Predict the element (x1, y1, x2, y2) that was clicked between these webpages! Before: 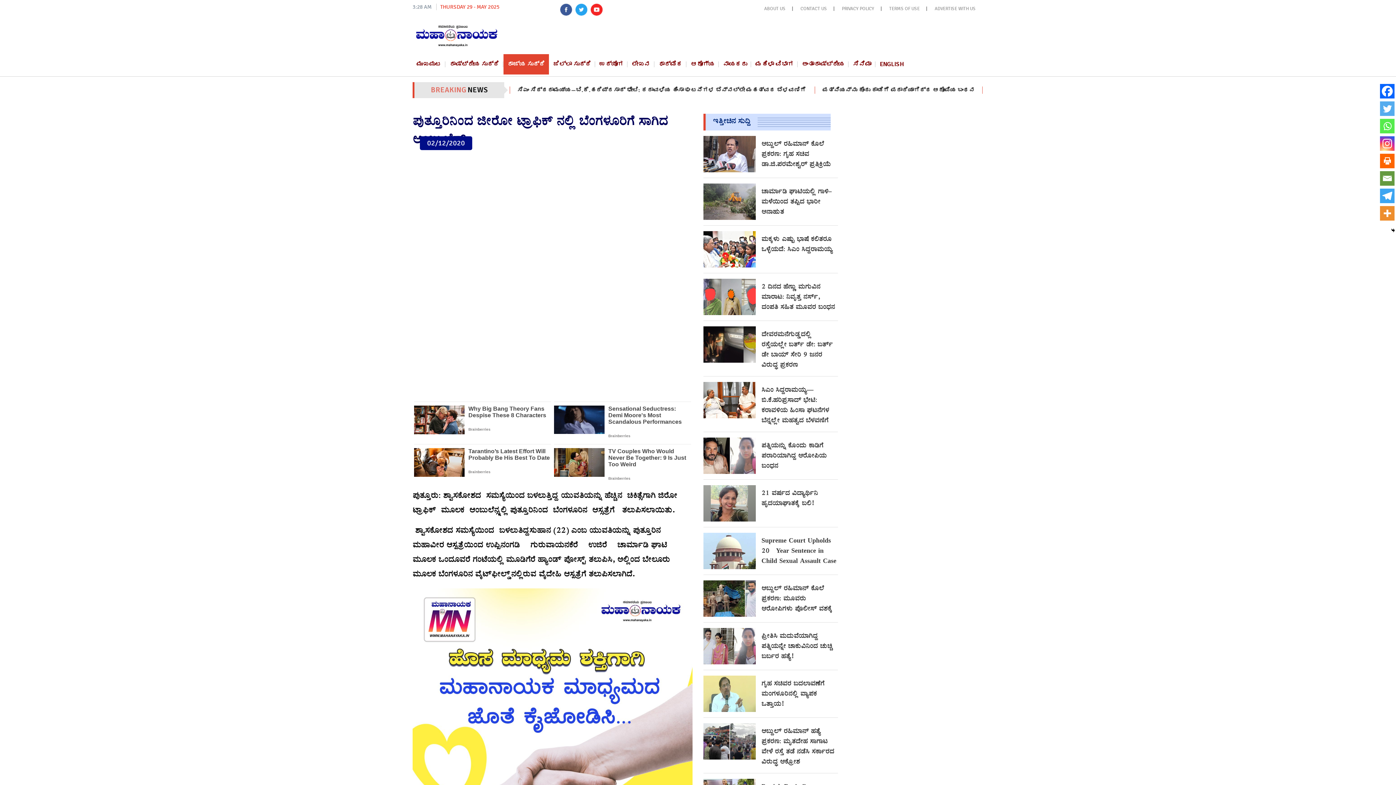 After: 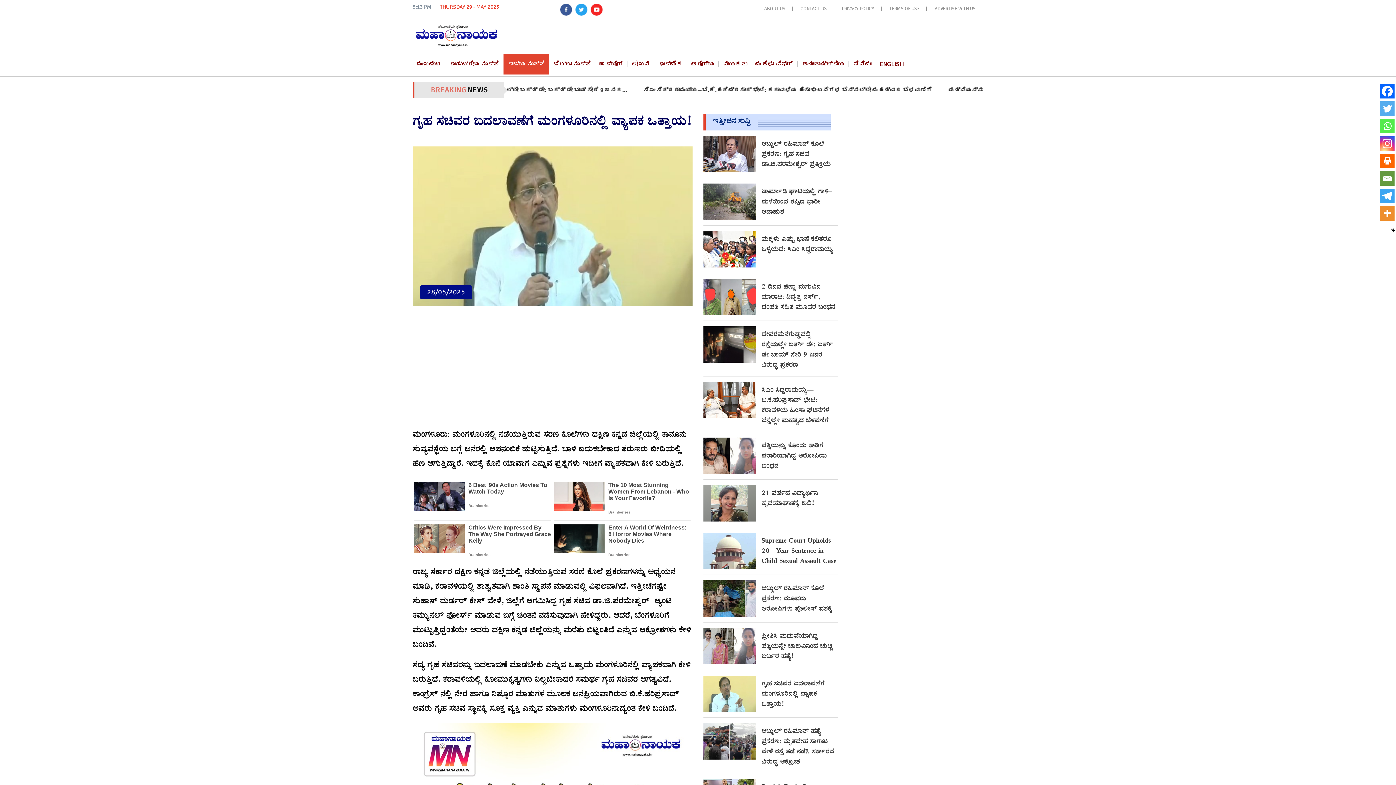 Action: bbox: (761, 679, 838, 710) label: ಗೃಹ ಸಚಿವರ ಬದಲಾವಣೆಗೆ ಮಂಗಳೂರಿನಲ್ಲಿ ವ್ಯಾಪಕ ಒತ್ತಾಯ!